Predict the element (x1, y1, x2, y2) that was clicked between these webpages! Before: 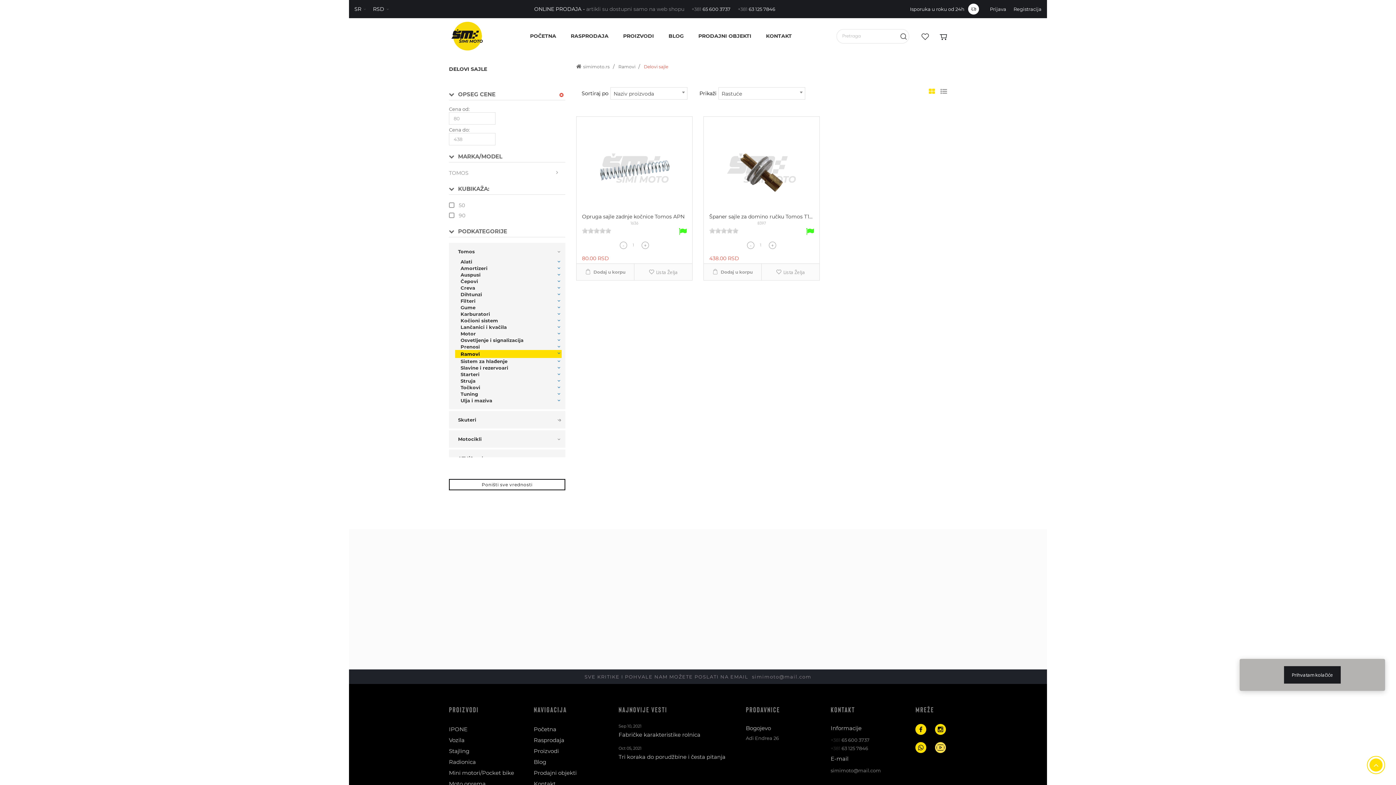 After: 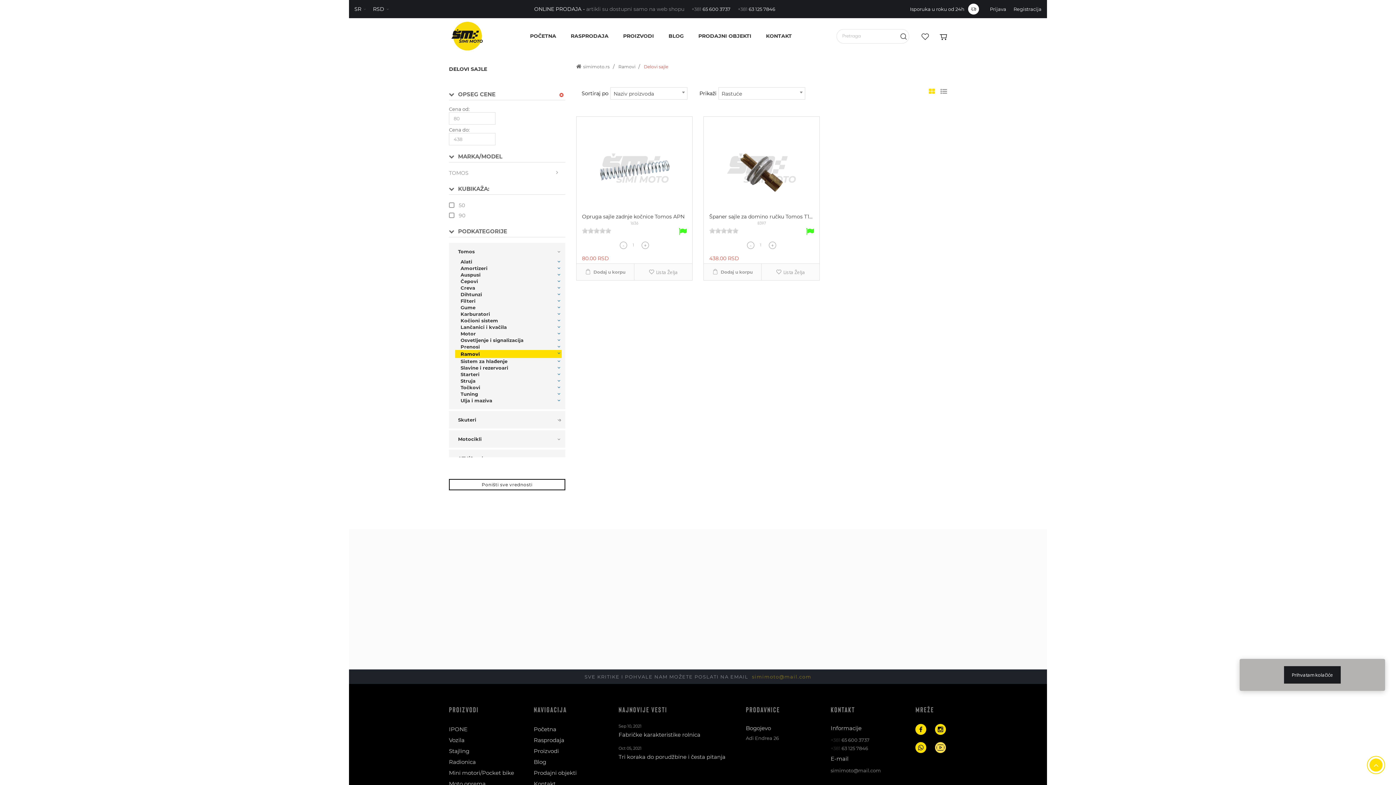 Action: label: simimoto@mail.com bbox: (752, 673, 811, 680)